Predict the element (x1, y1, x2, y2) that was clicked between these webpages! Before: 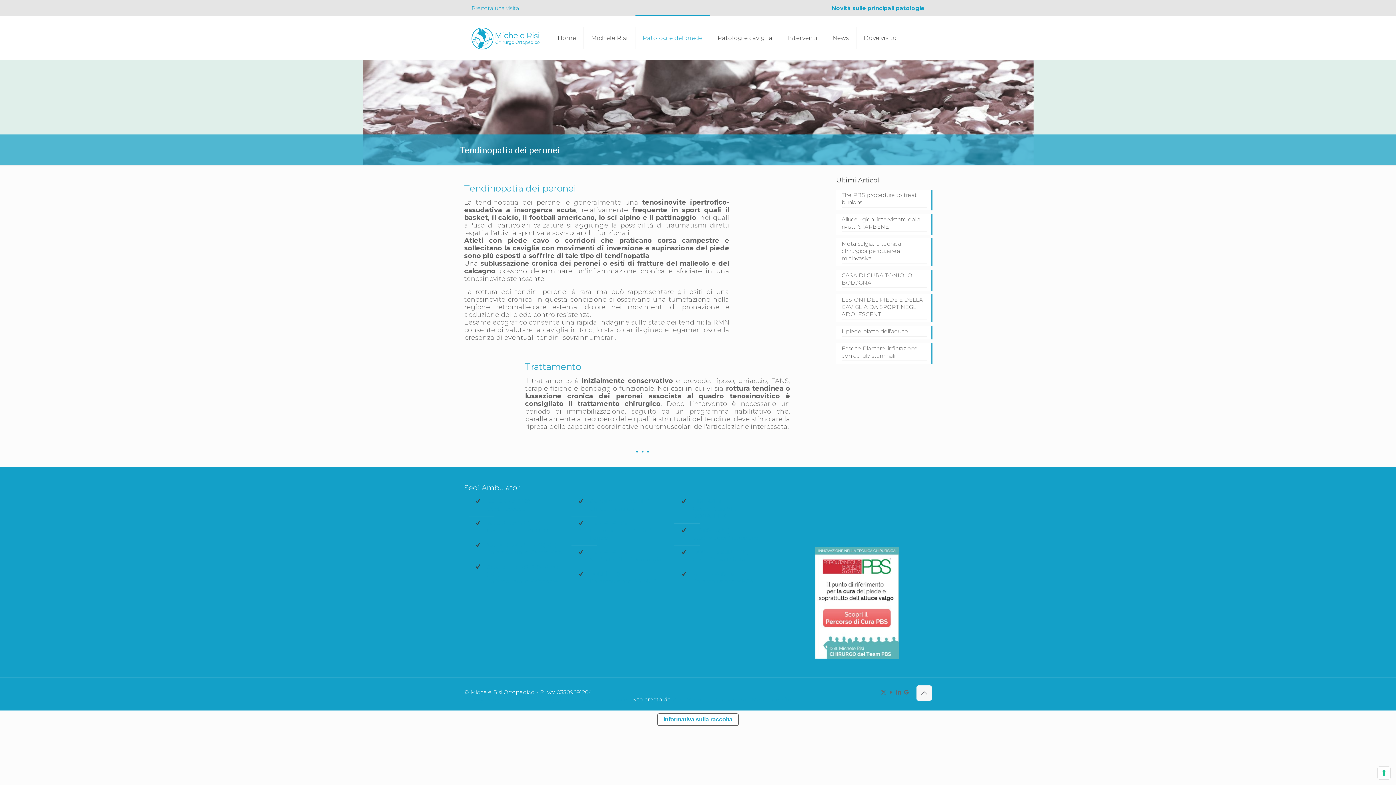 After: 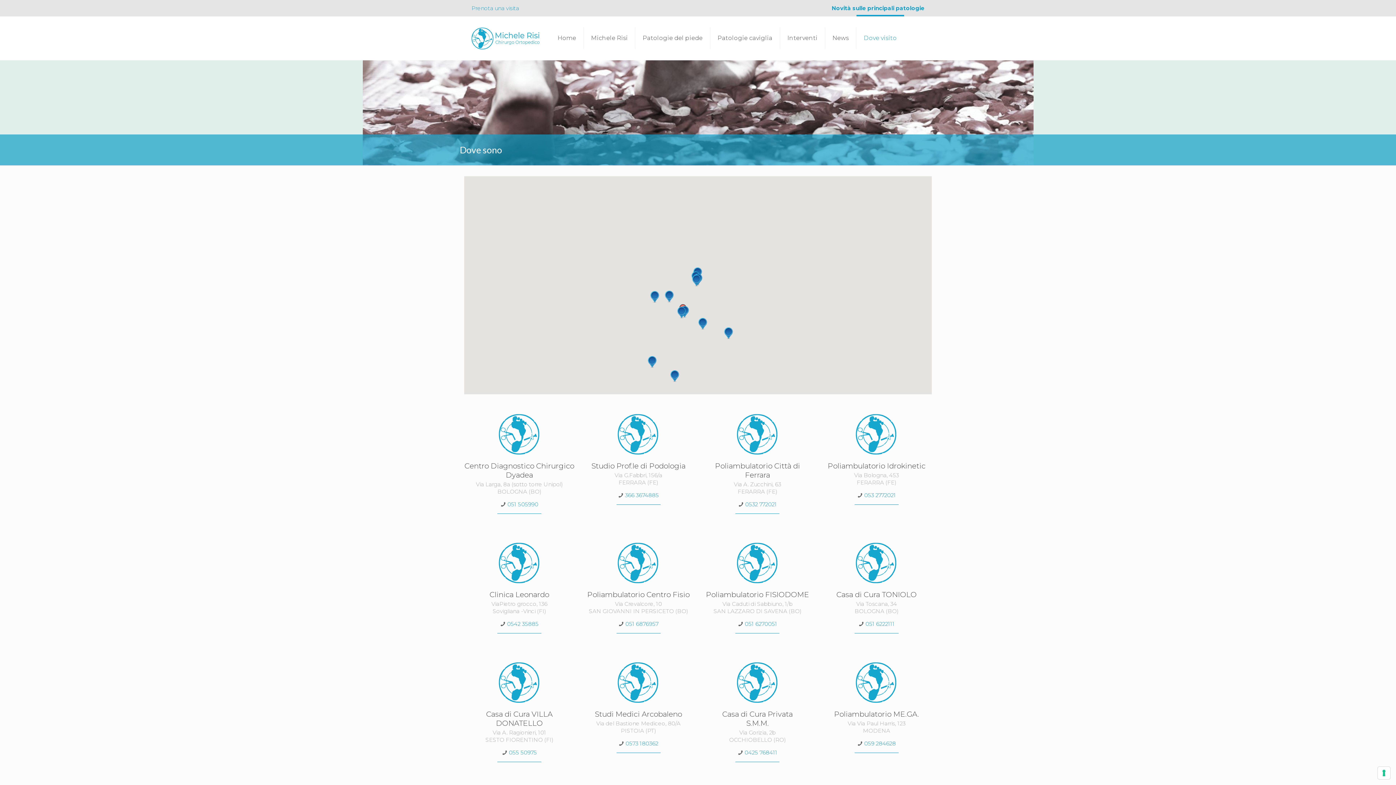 Action: bbox: (589, 549, 661, 563) label: FERRARA (FE)
Studio Prof.le di Podologia